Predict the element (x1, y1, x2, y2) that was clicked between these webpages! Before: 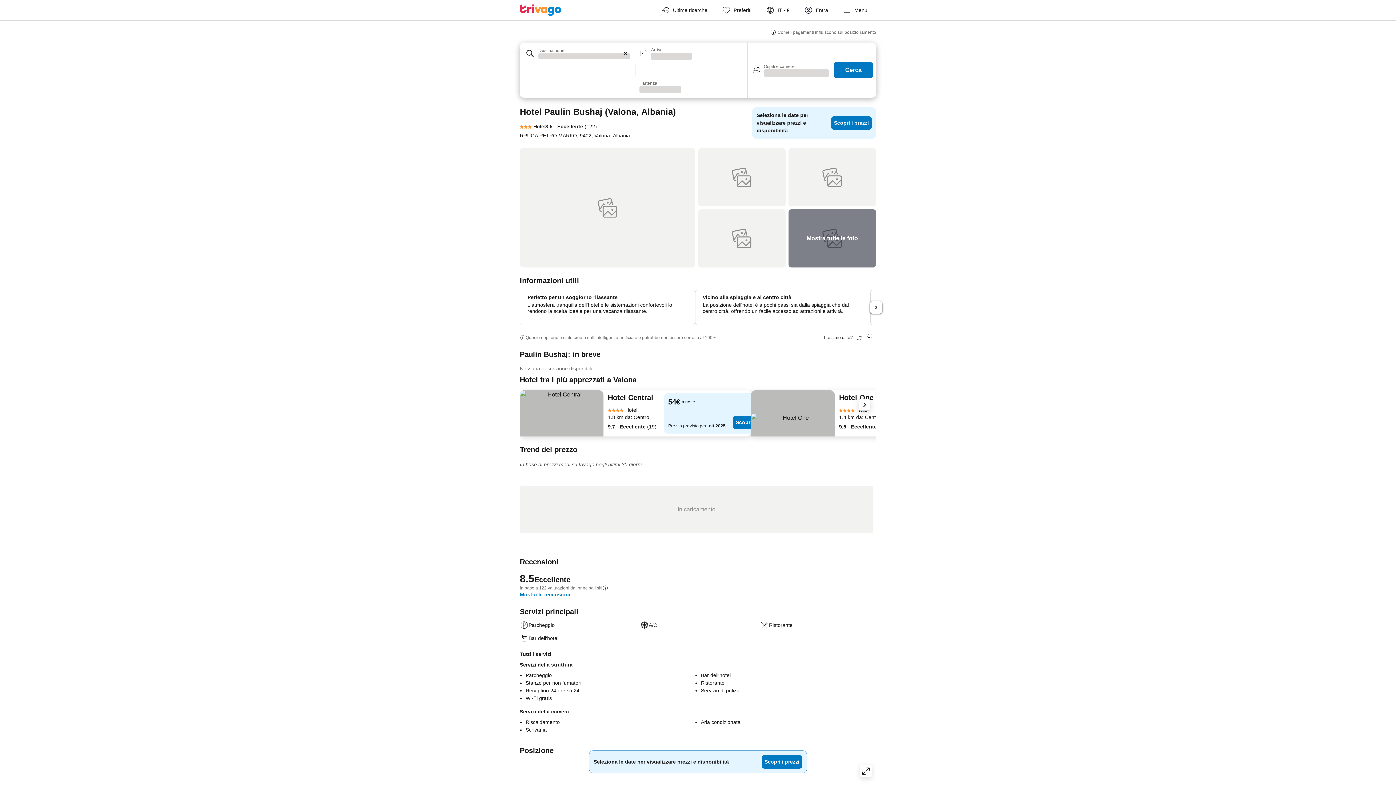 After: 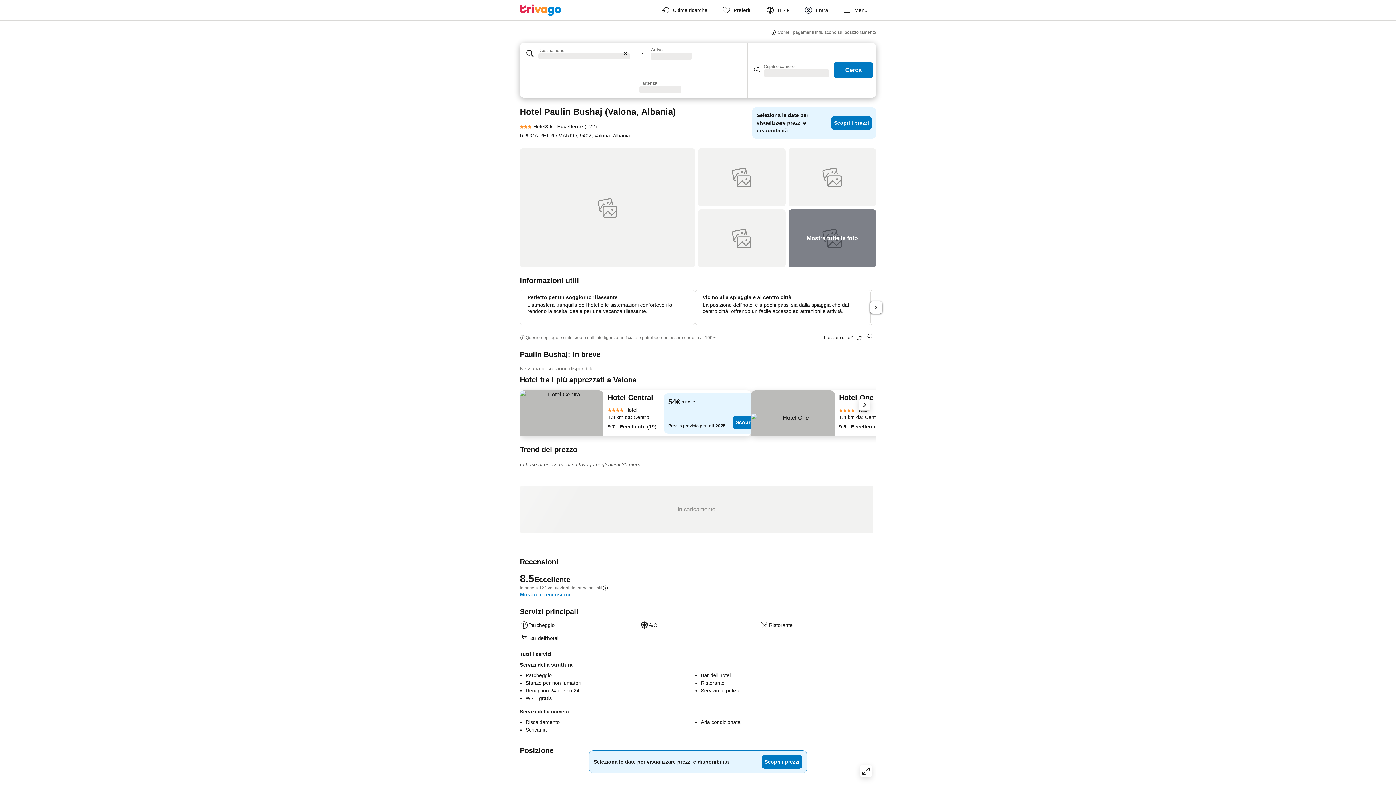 Action: label: Sì, è stato utile bbox: (853, 331, 864, 344)